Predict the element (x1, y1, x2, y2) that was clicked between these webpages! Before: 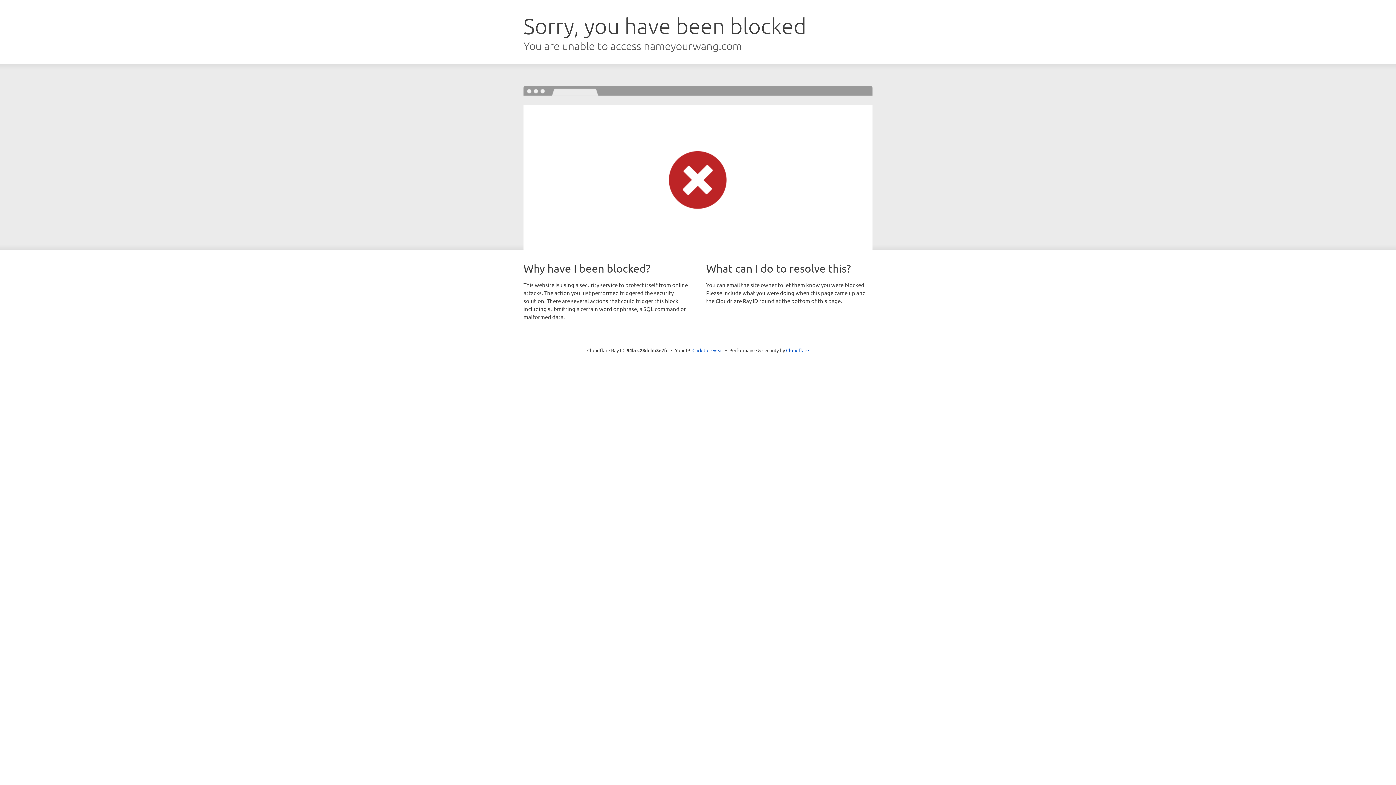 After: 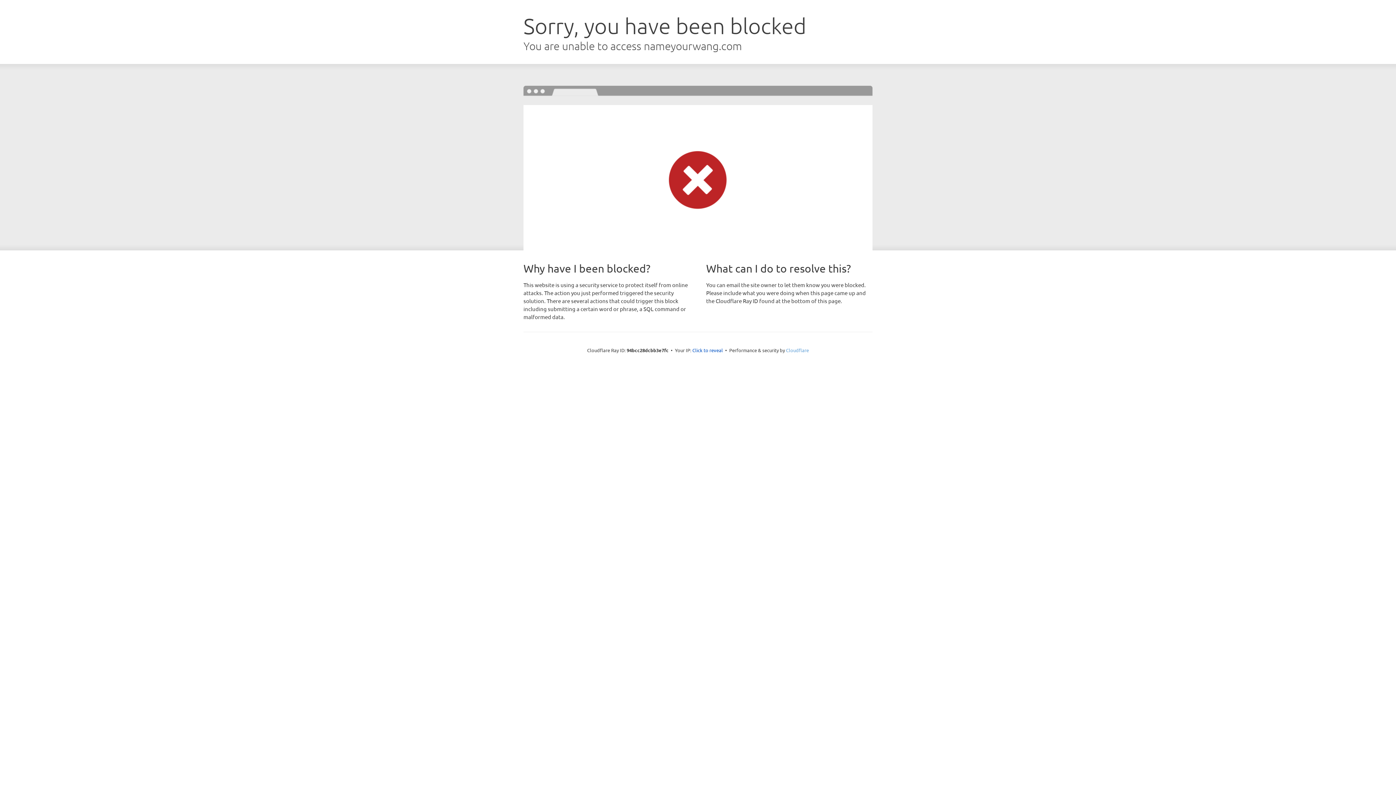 Action: bbox: (786, 347, 809, 353) label: Cloudflare